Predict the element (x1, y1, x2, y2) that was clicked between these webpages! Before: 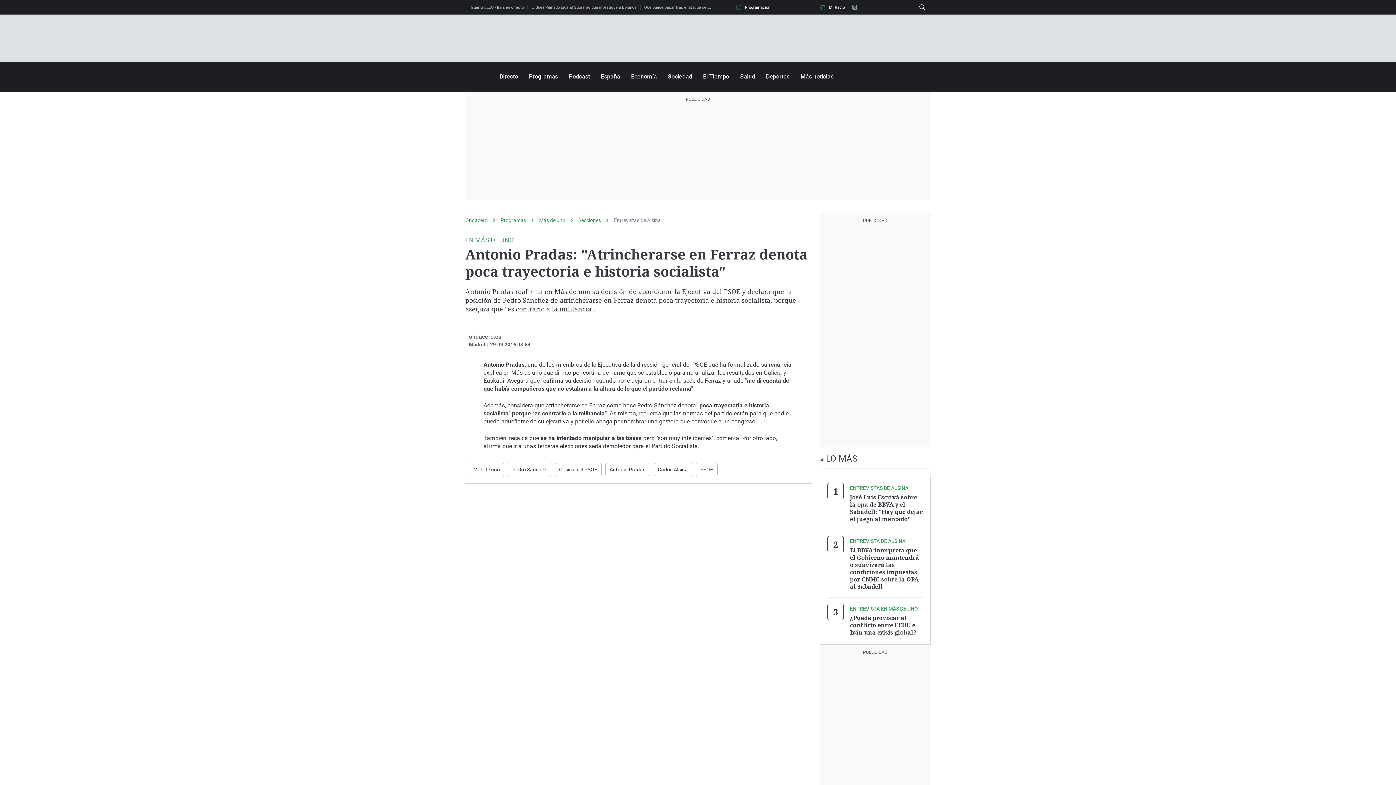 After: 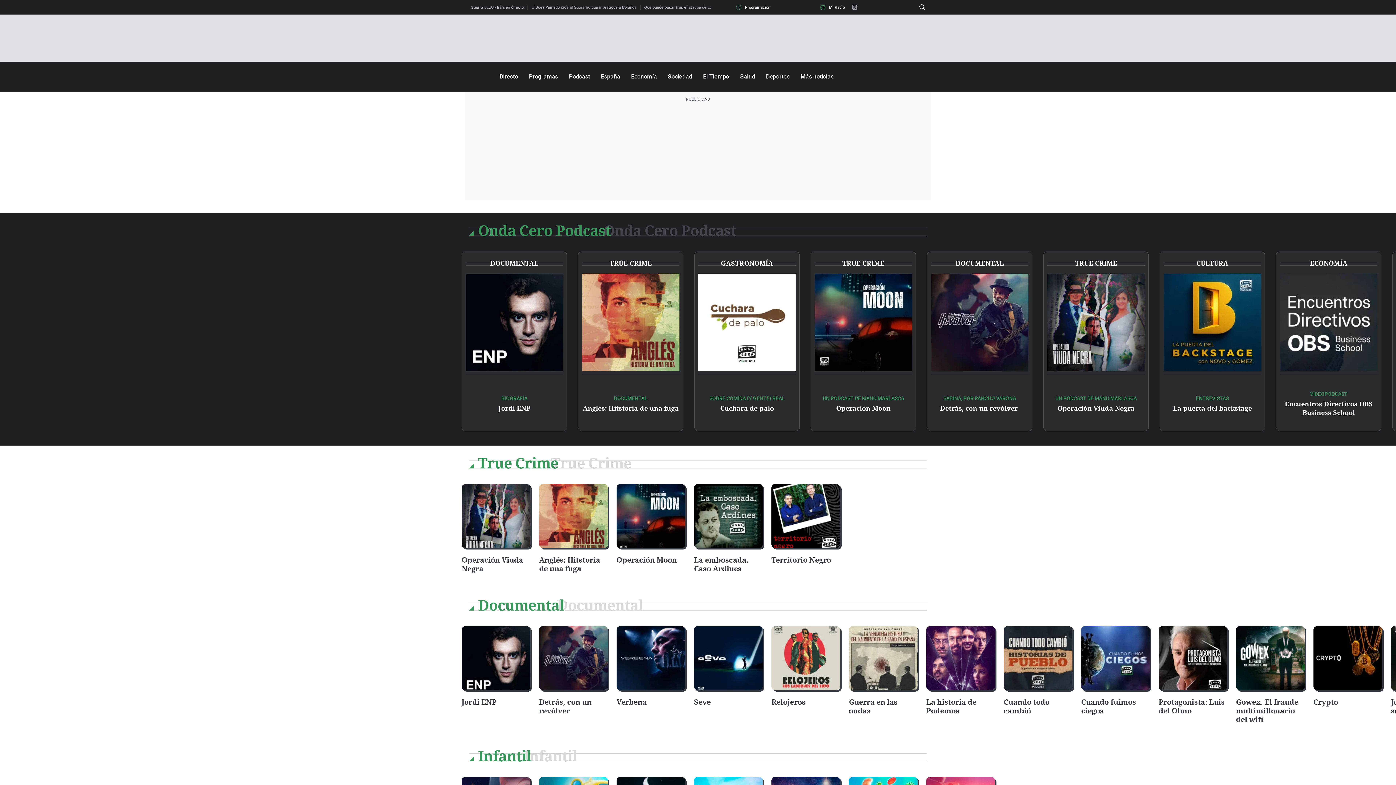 Action: bbox: (569, 73, 590, 80) label: Podcast